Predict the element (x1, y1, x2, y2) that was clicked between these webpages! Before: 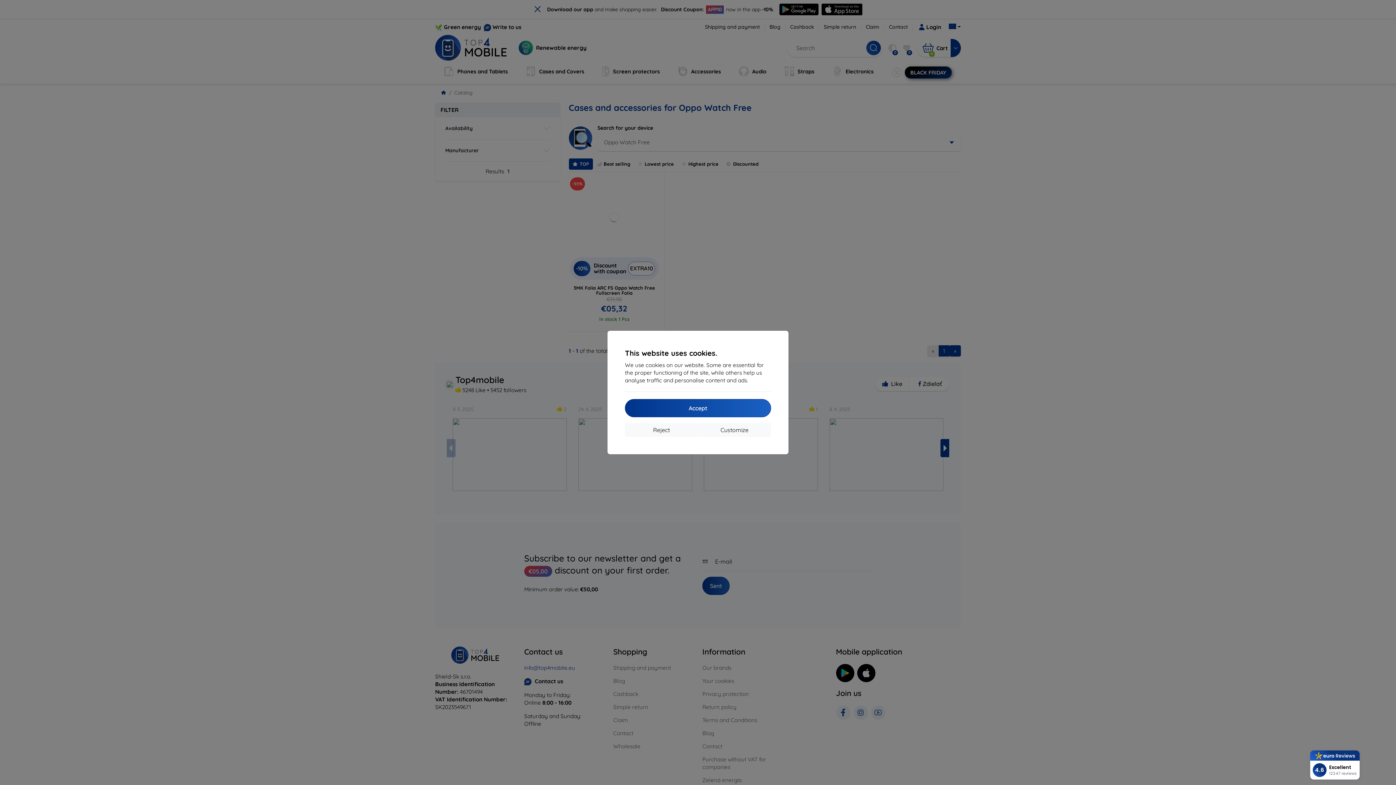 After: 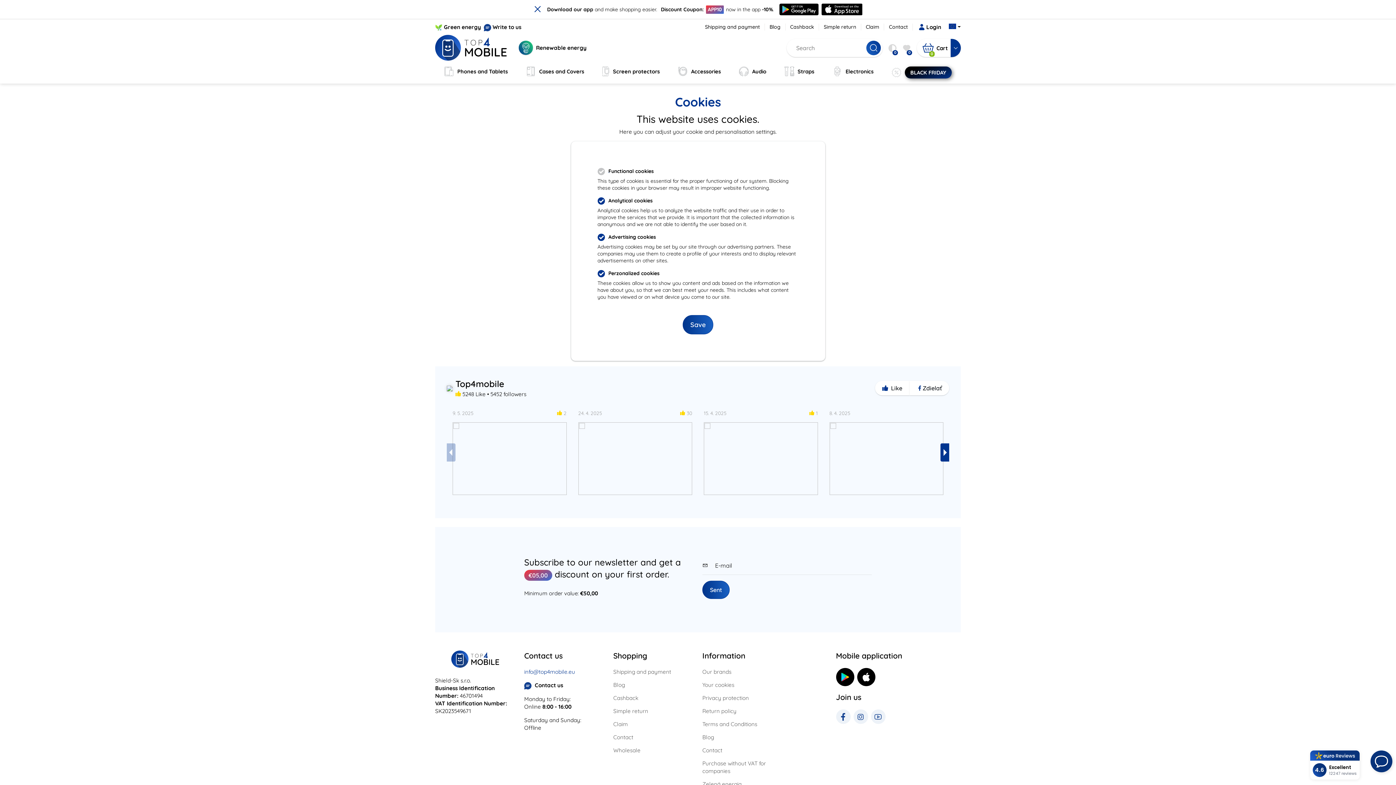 Action: label: Customize bbox: (698, 423, 771, 437)